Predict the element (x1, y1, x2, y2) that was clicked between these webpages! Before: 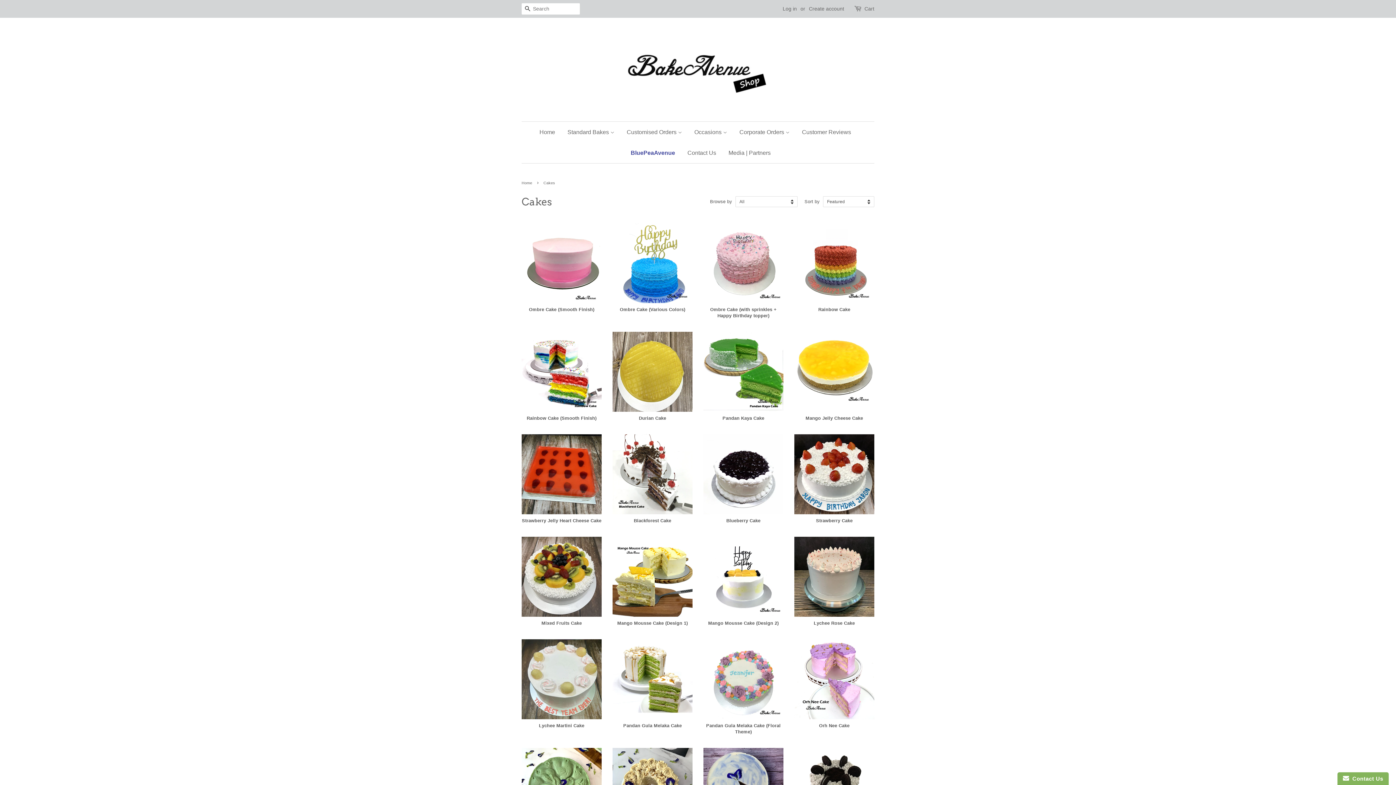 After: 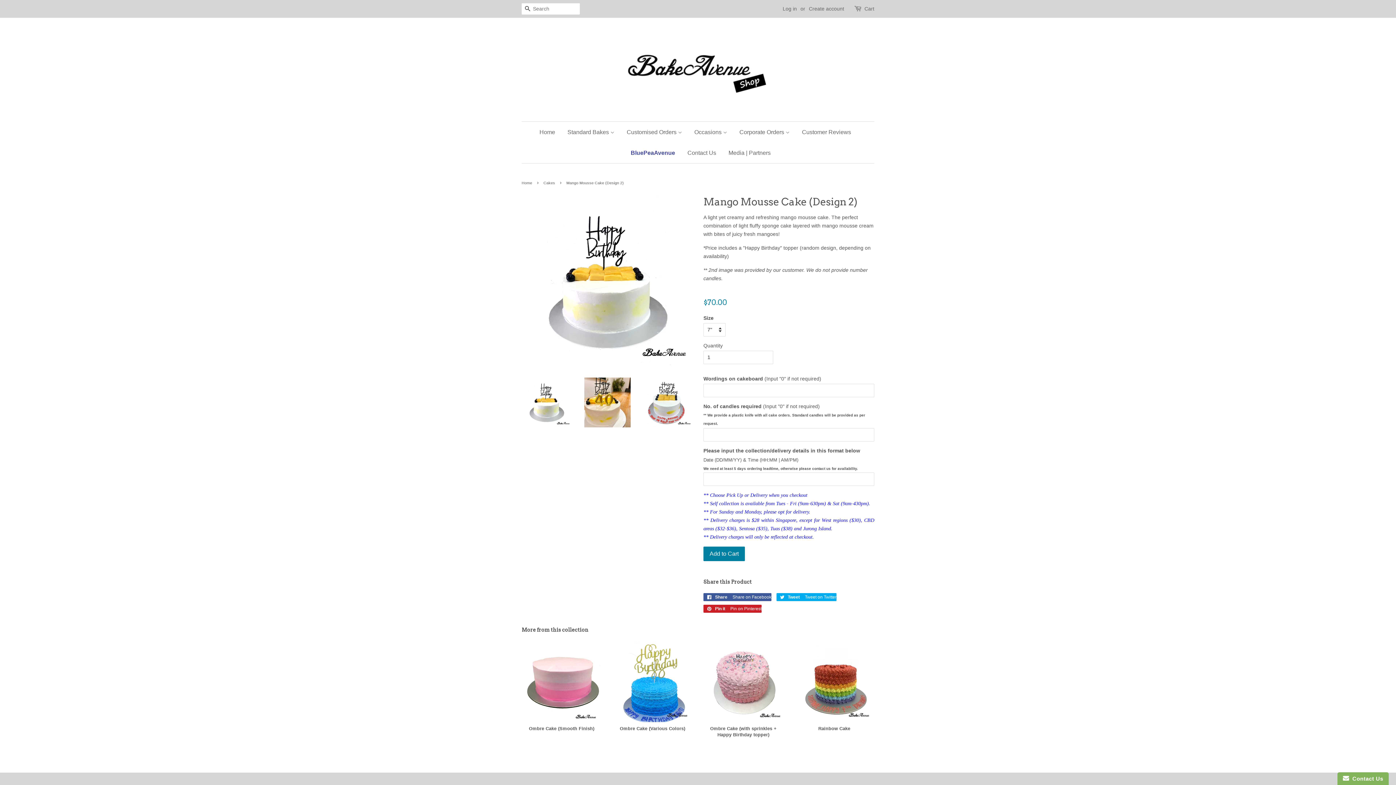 Action: bbox: (703, 537, 783, 639) label: Mango Mousse Cake (Design 2)